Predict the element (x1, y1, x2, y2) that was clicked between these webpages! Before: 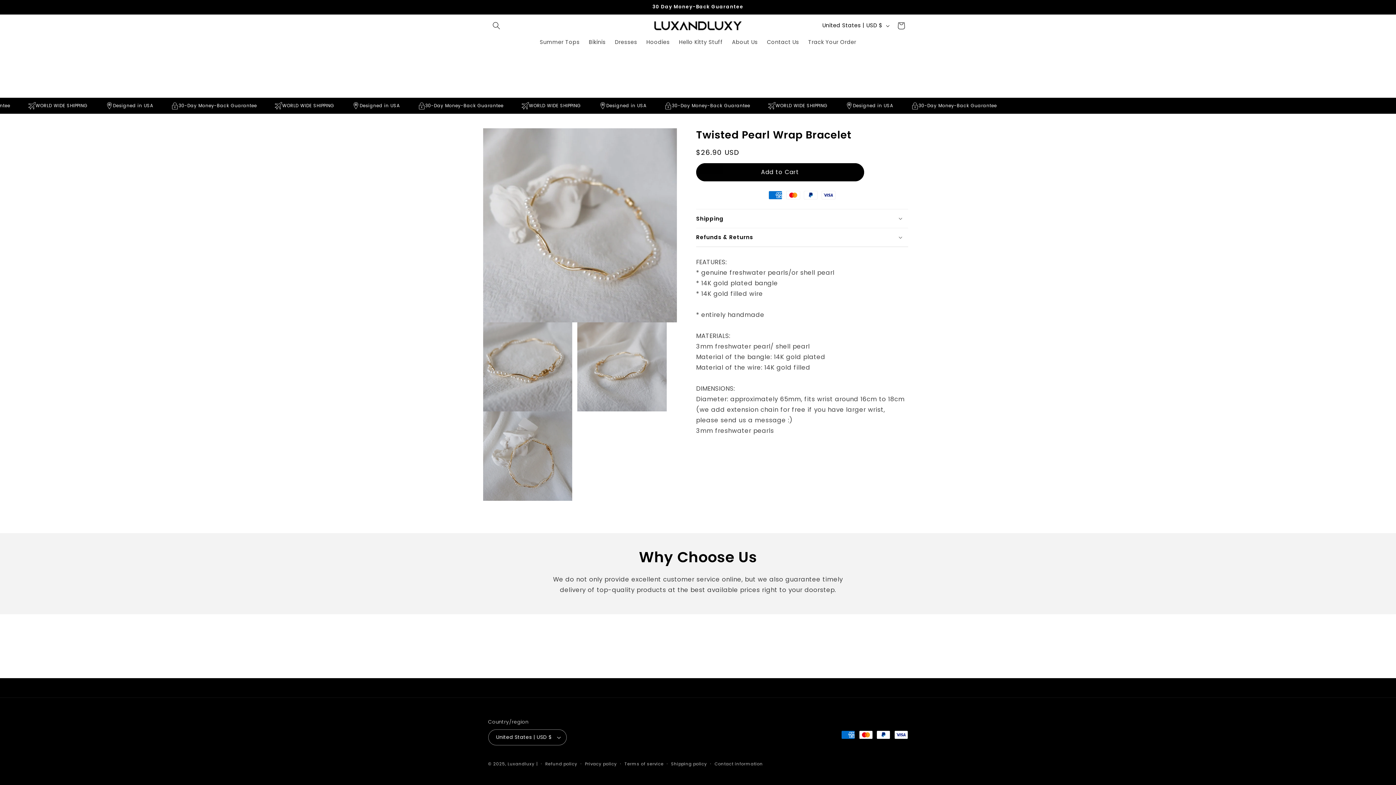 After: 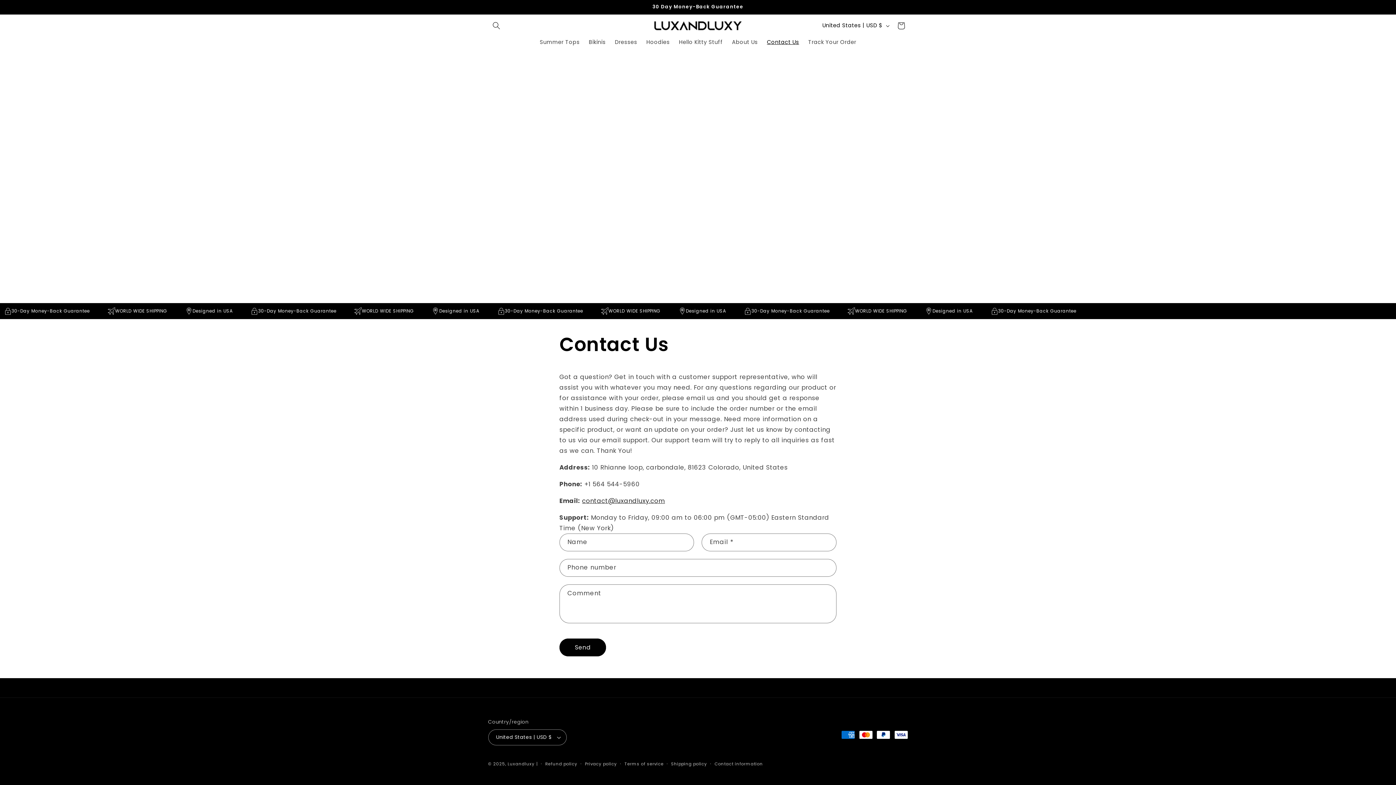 Action: bbox: (762, 34, 803, 49) label: Contact Us